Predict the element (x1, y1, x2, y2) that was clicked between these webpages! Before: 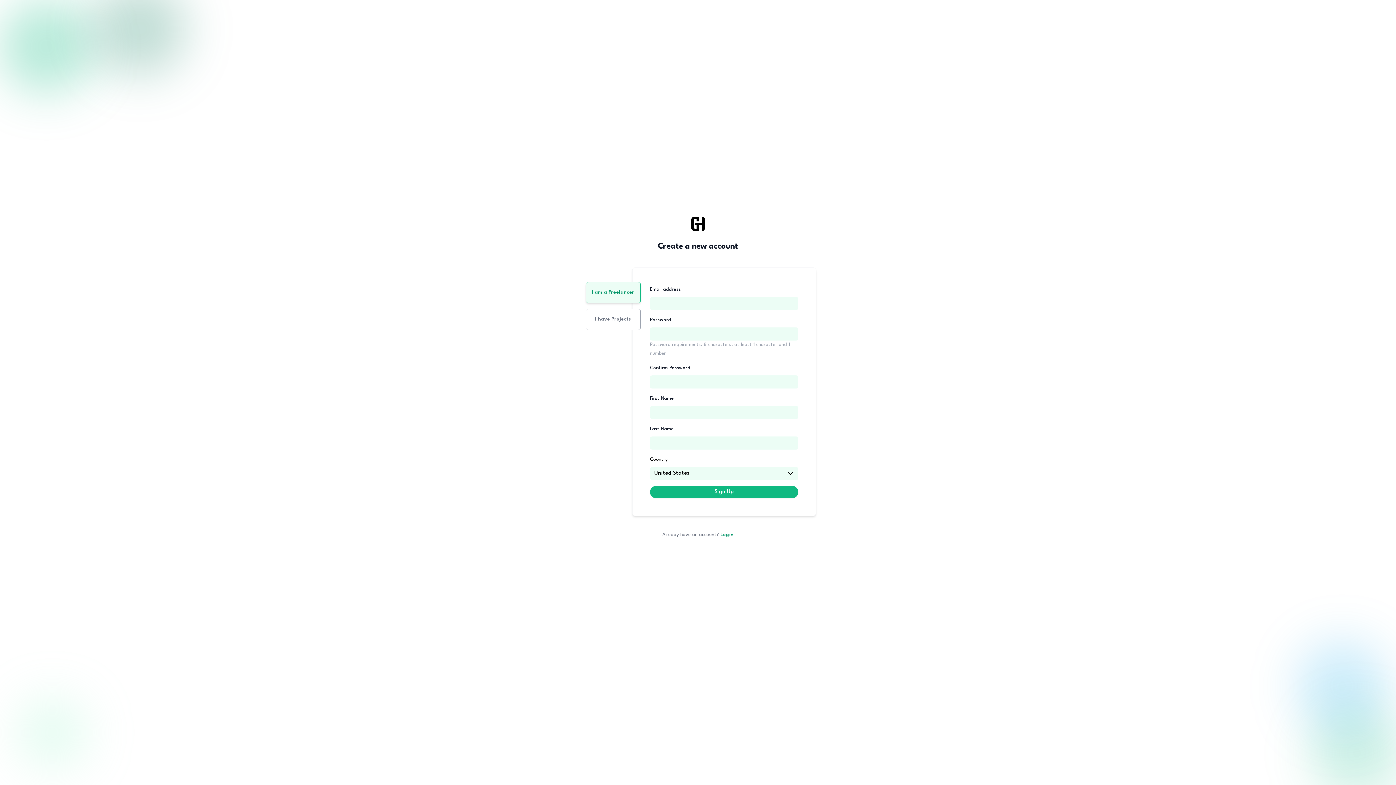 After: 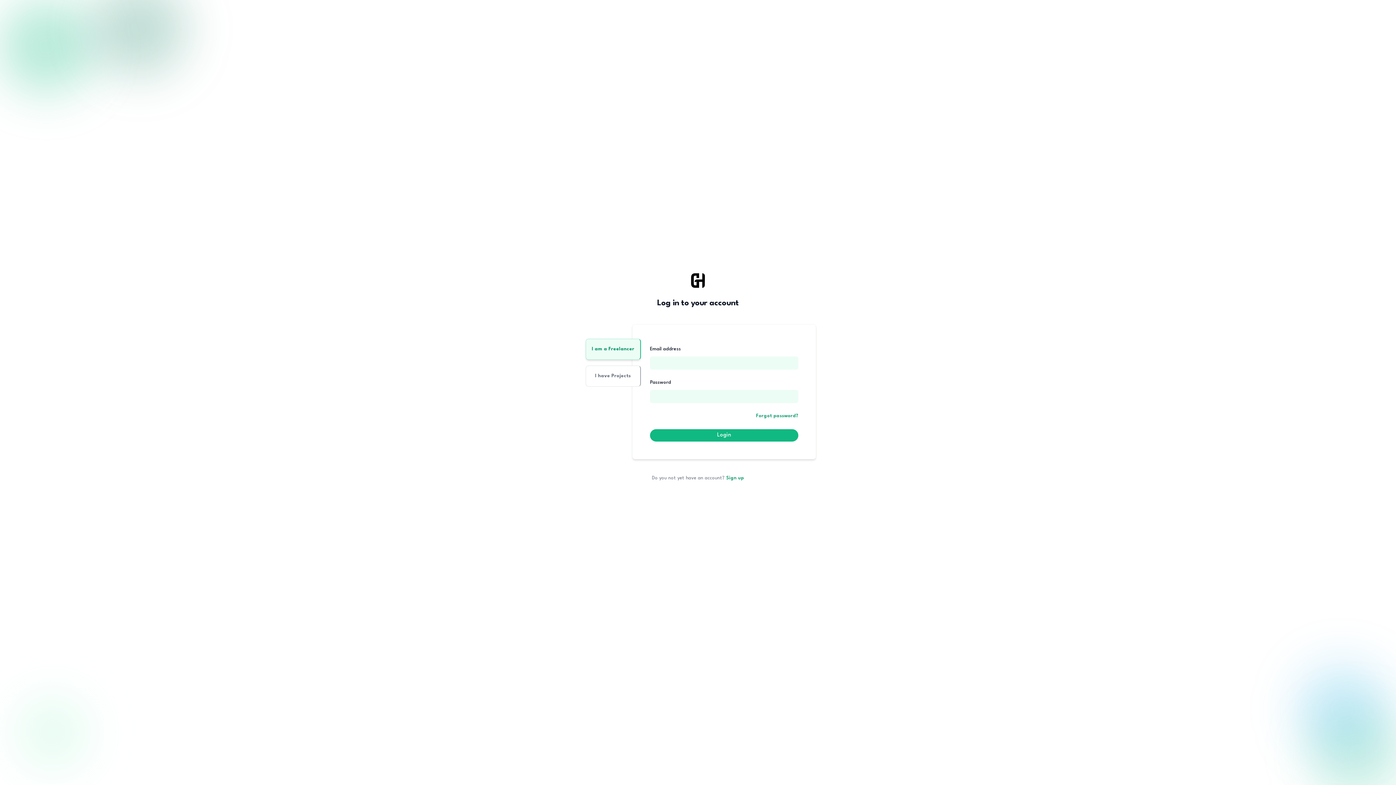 Action: label: Login bbox: (720, 532, 733, 537)